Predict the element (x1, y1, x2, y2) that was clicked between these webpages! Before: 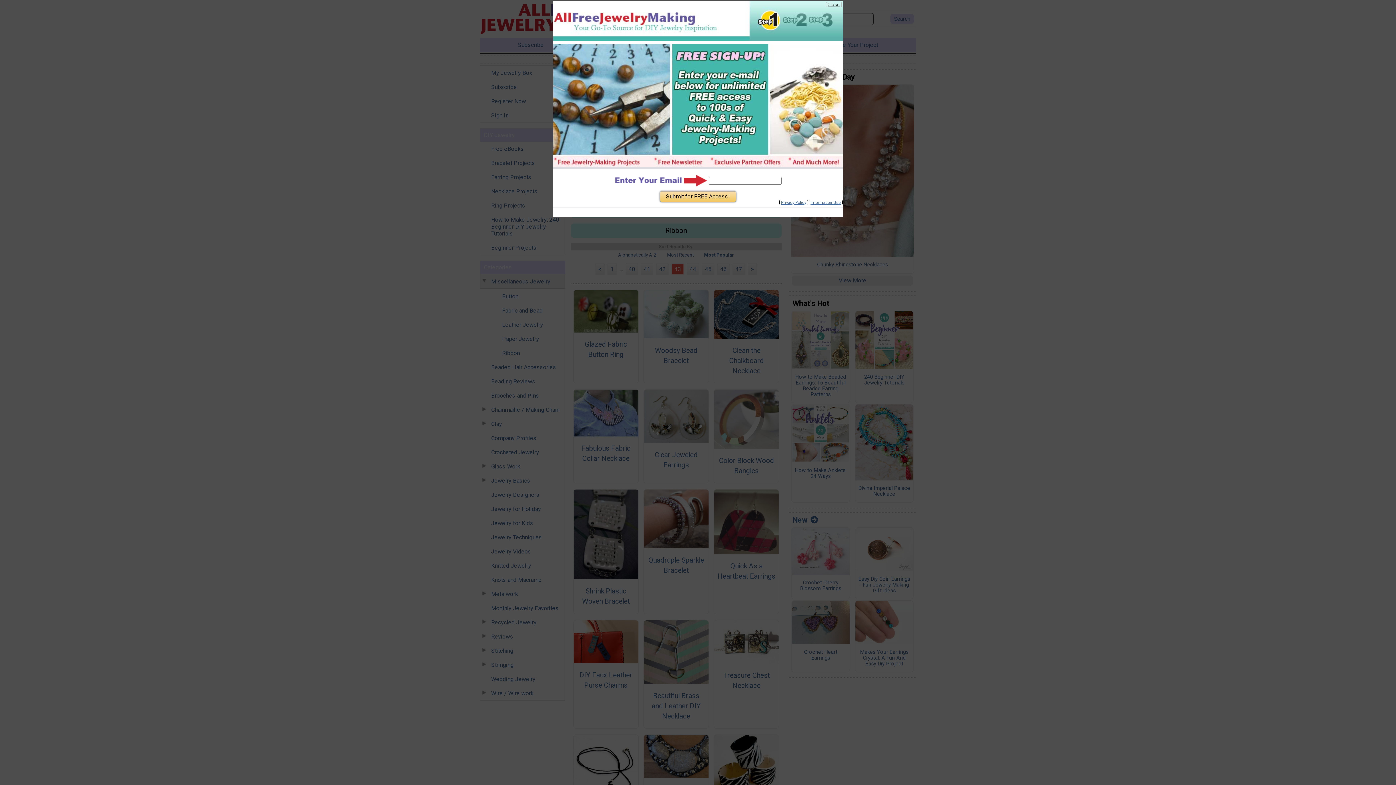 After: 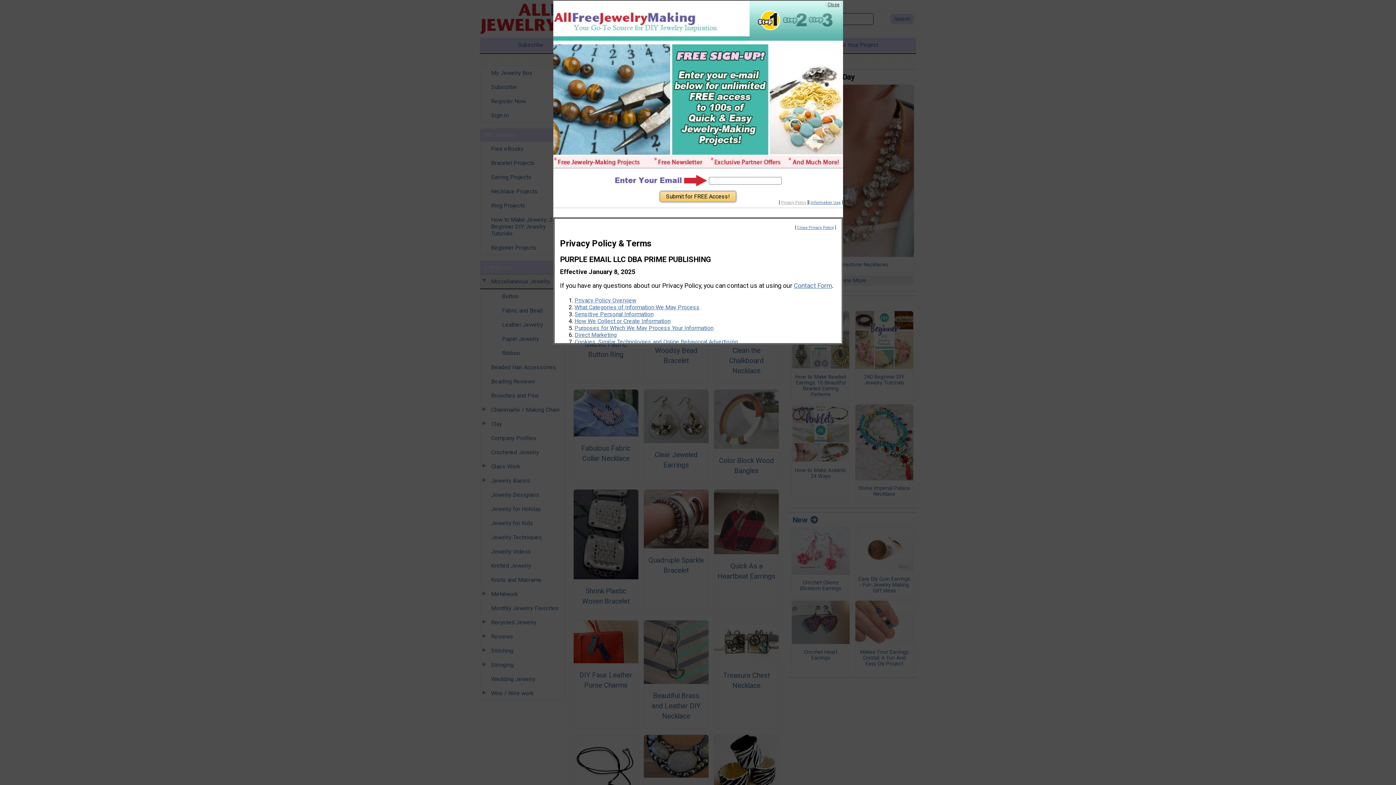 Action: label: Privacy Policy bbox: (781, 200, 806, 205)